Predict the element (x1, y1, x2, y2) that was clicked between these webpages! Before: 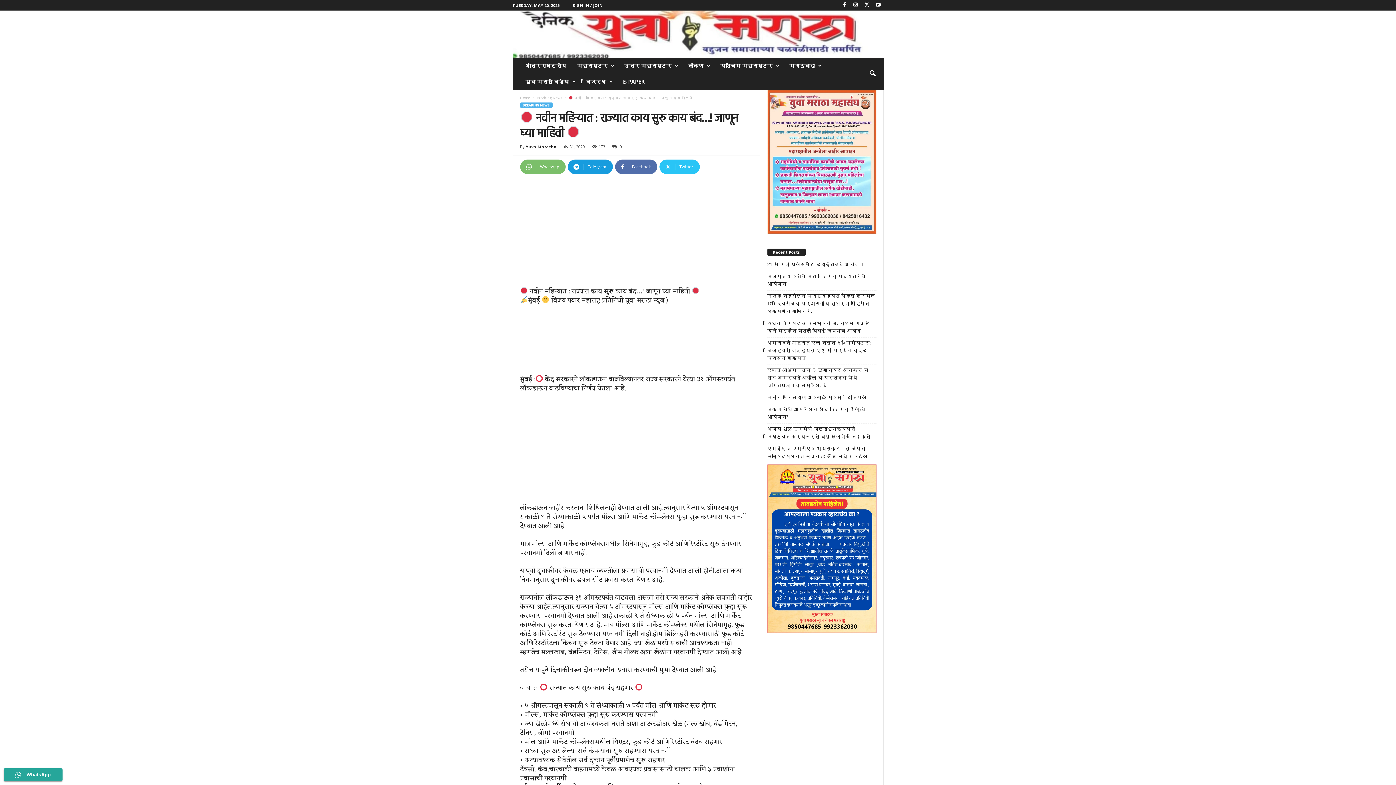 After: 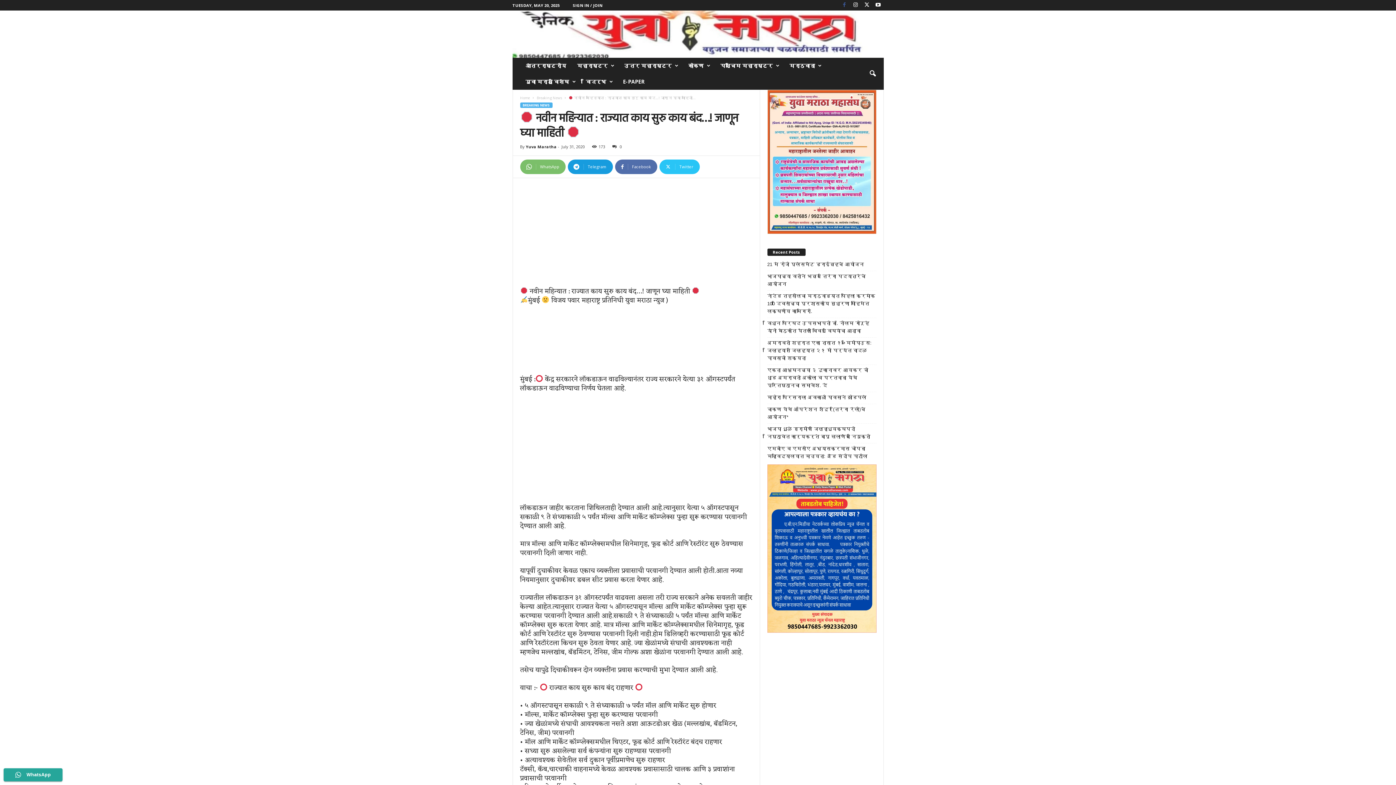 Action: bbox: (840, 0, 848, 10)